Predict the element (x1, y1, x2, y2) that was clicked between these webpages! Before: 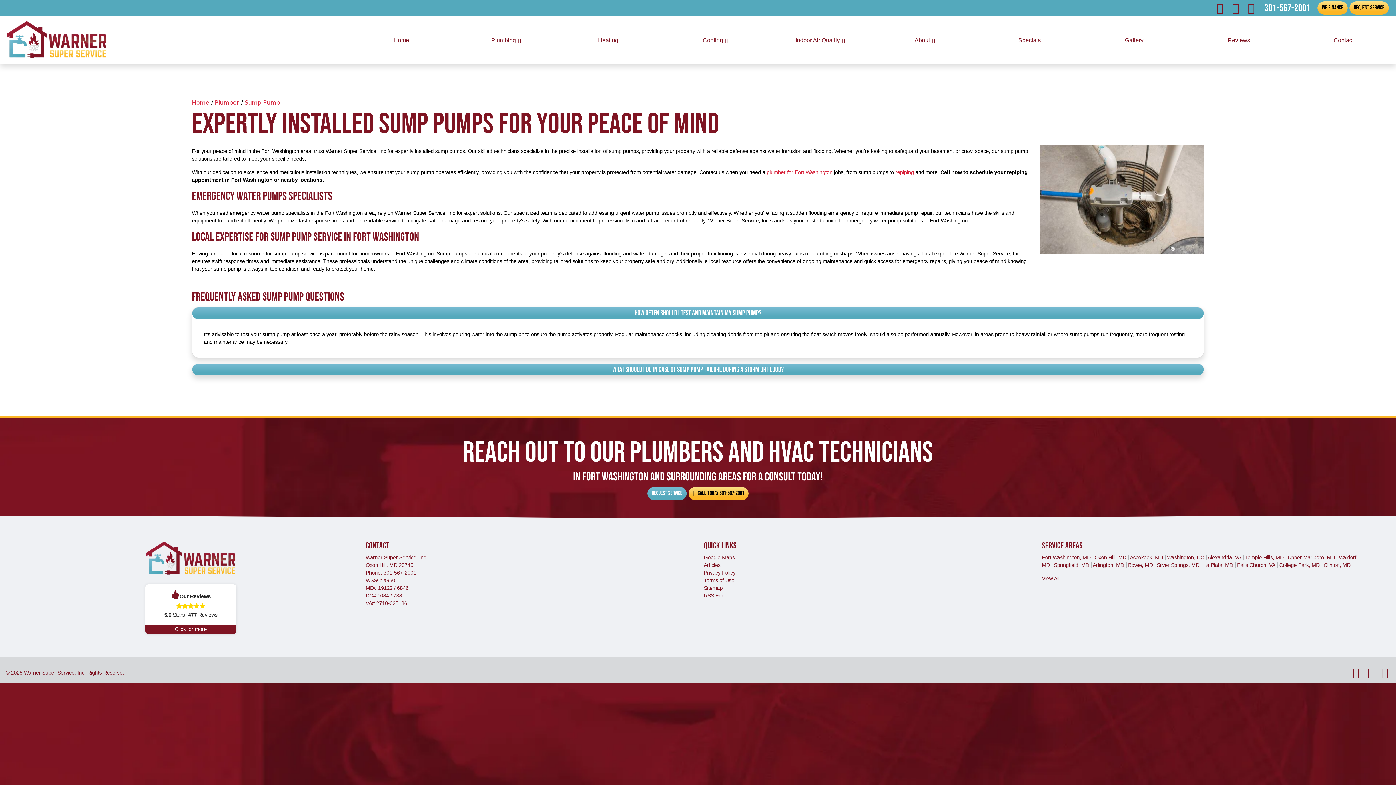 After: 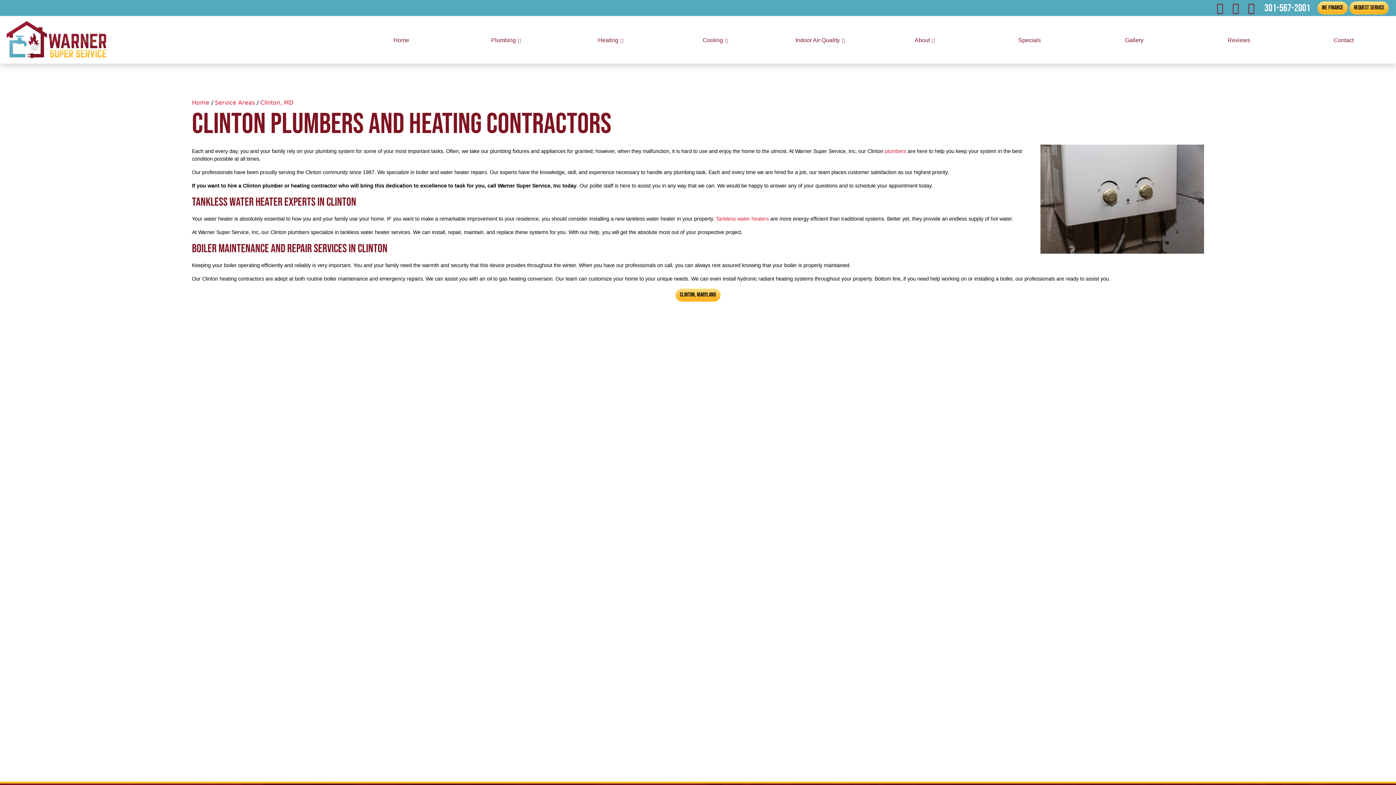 Action: bbox: (1324, 562, 1350, 568) label: Clinton, MD